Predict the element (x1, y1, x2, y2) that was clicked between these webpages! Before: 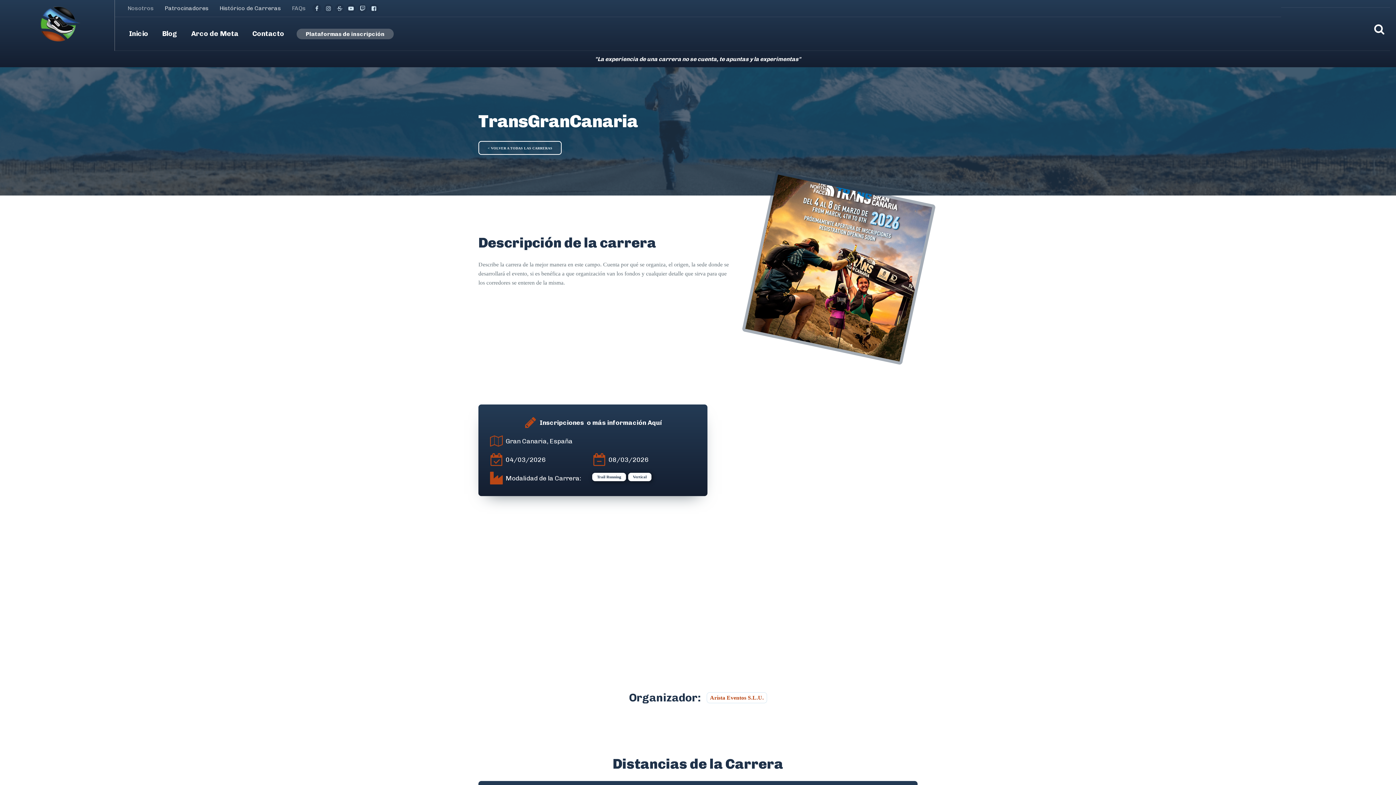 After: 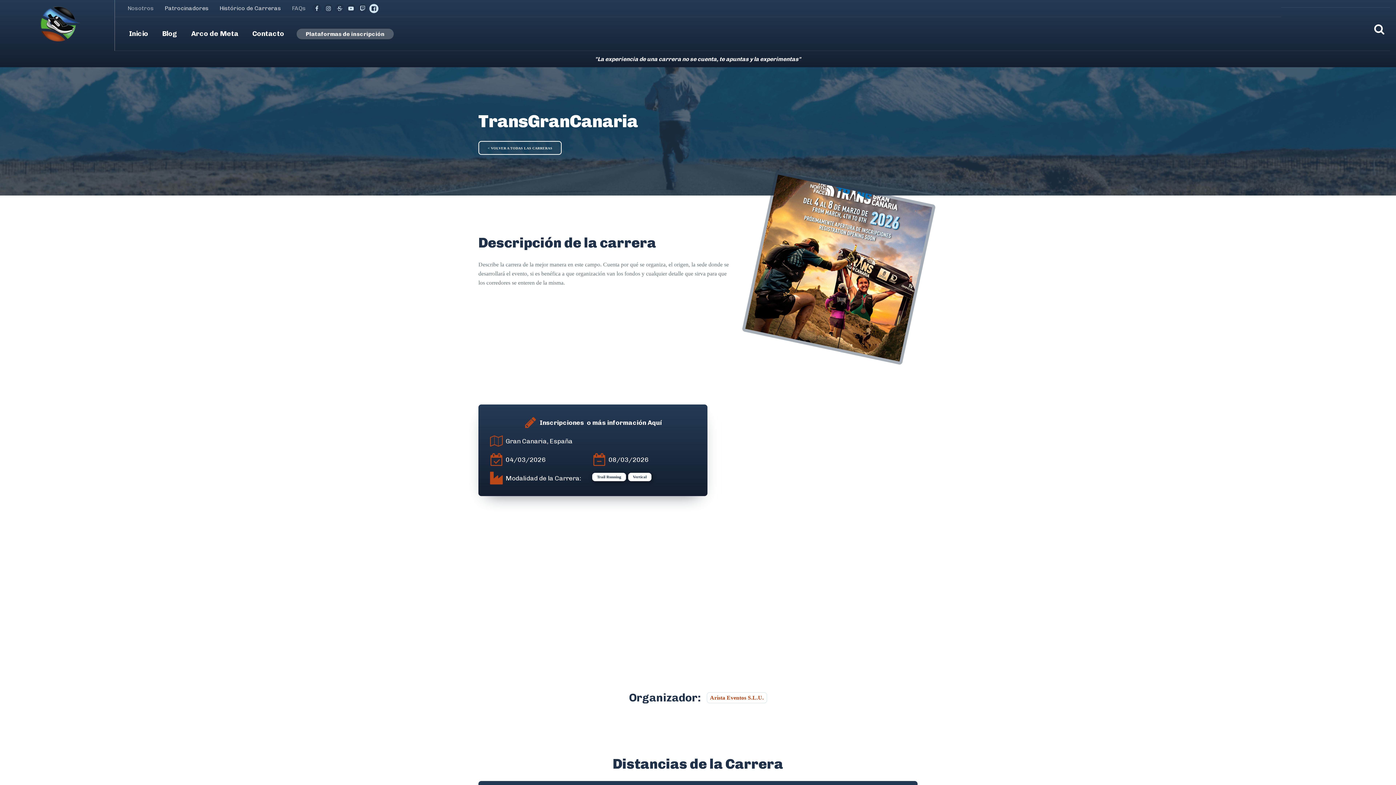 Action: bbox: (368, 3, 379, 12)